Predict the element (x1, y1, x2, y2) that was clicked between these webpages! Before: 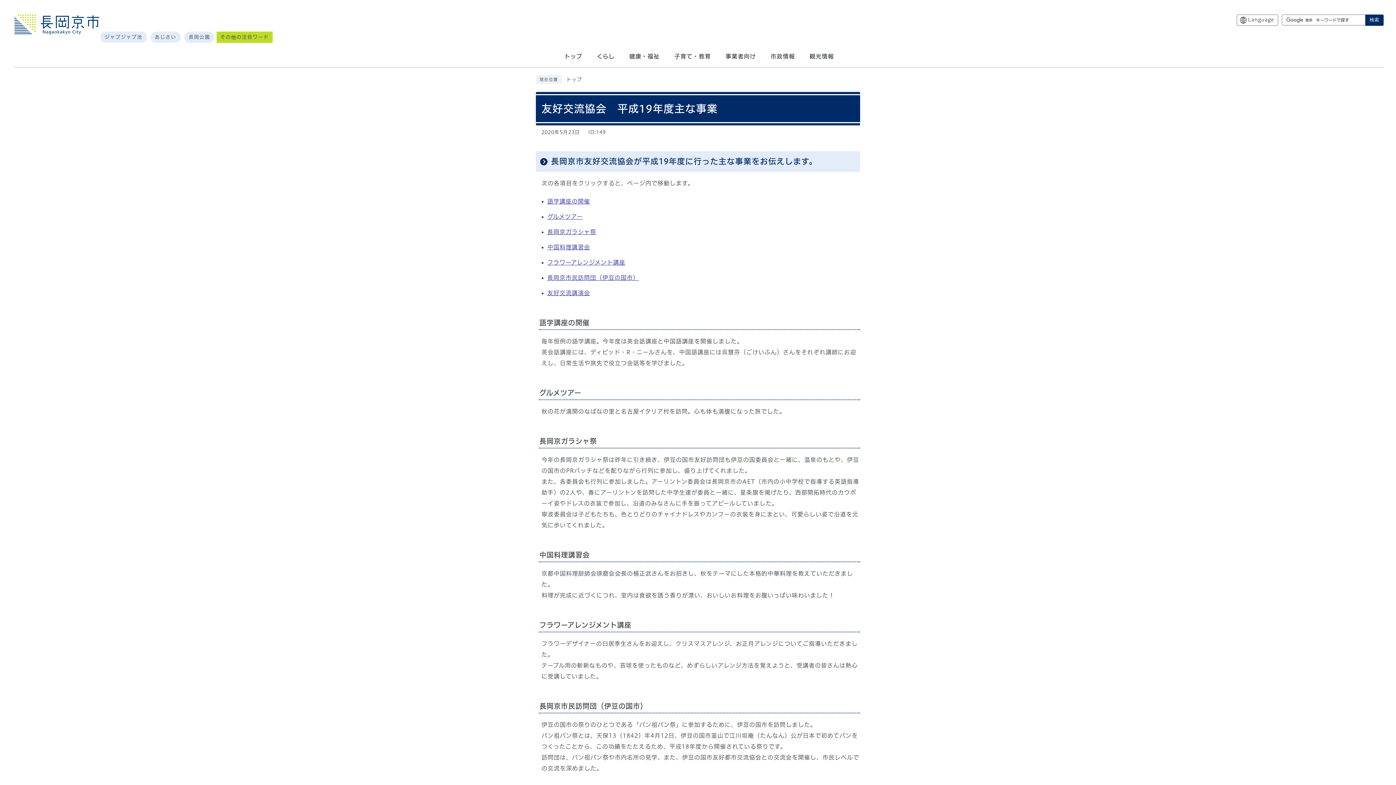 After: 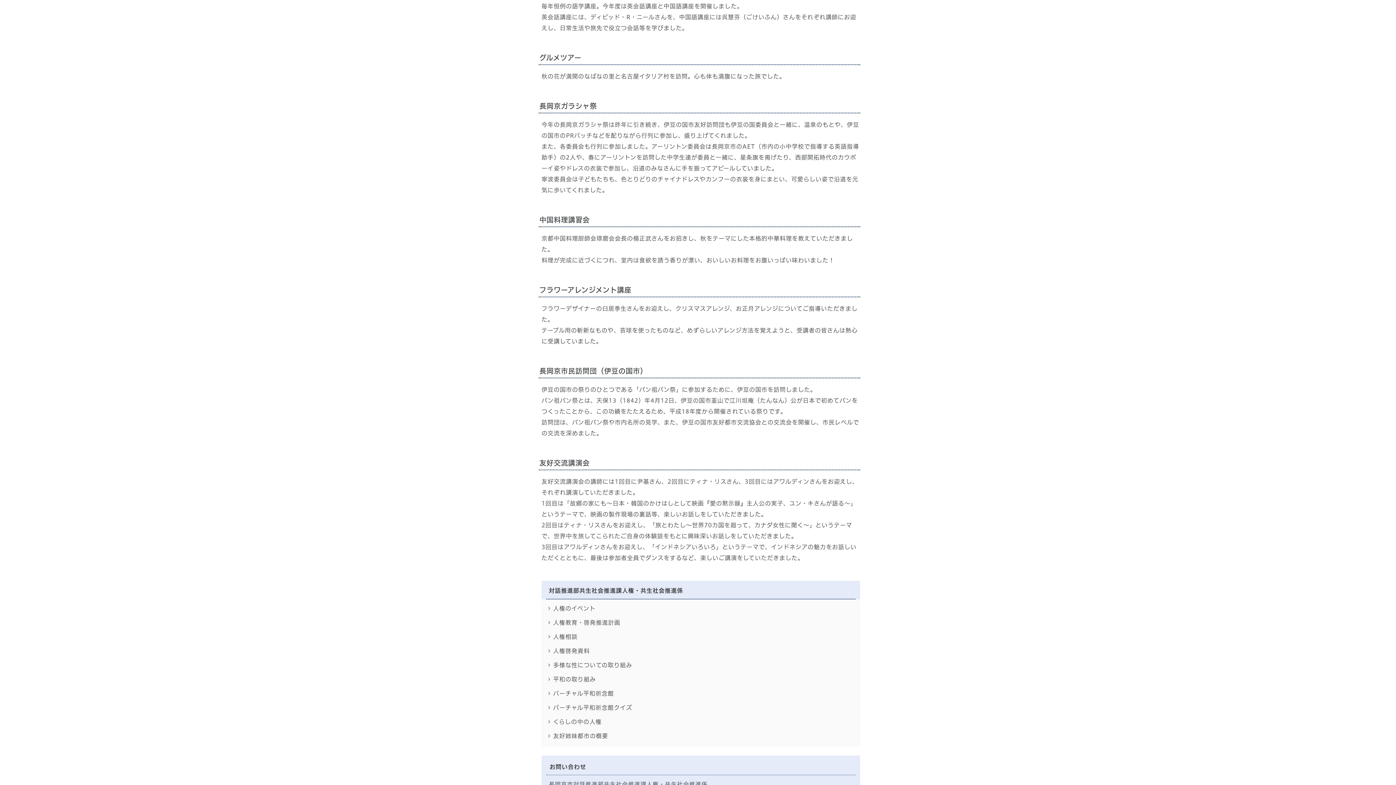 Action: label: グルメツアー bbox: (547, 213, 583, 219)